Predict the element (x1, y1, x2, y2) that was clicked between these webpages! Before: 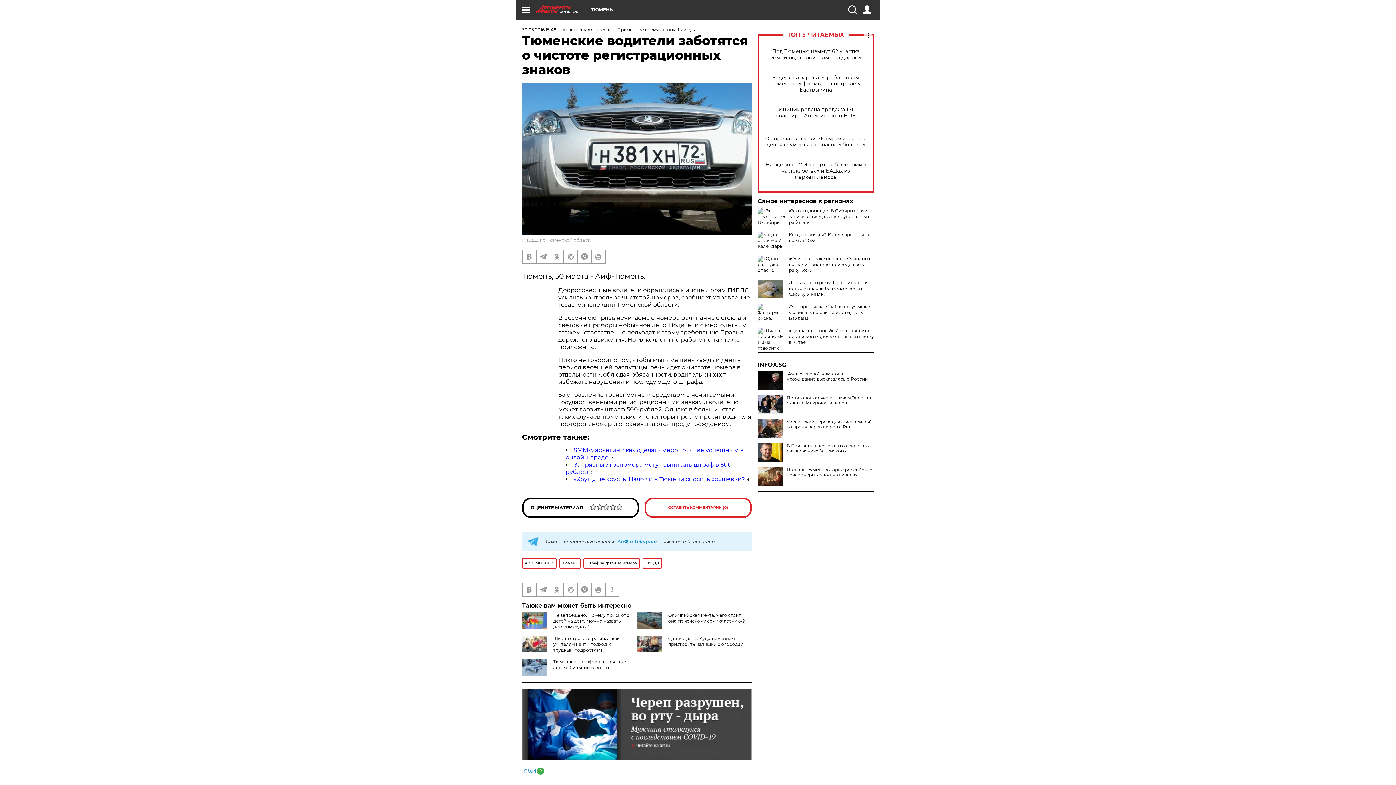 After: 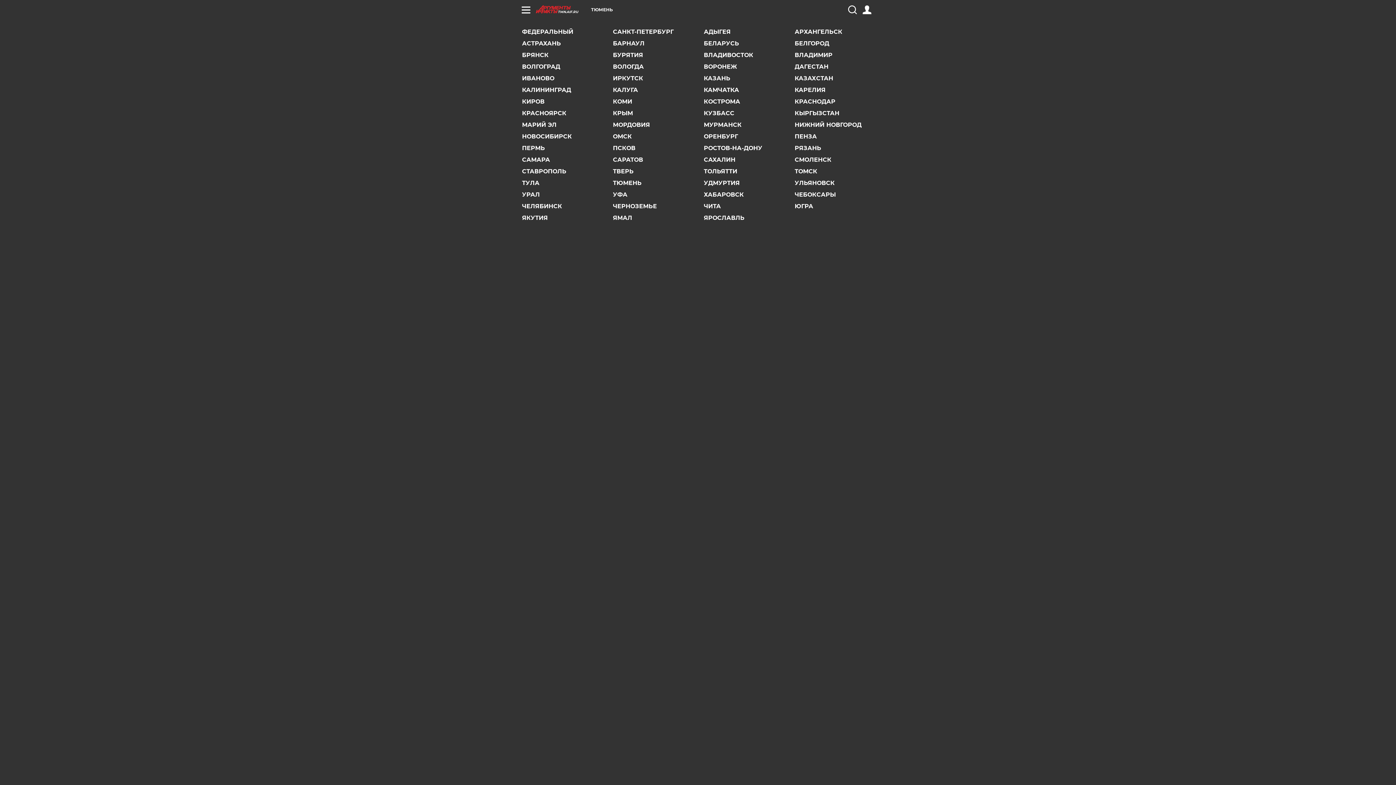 Action: label: ТЮМЕНЬ bbox: (591, 7, 613, 12)